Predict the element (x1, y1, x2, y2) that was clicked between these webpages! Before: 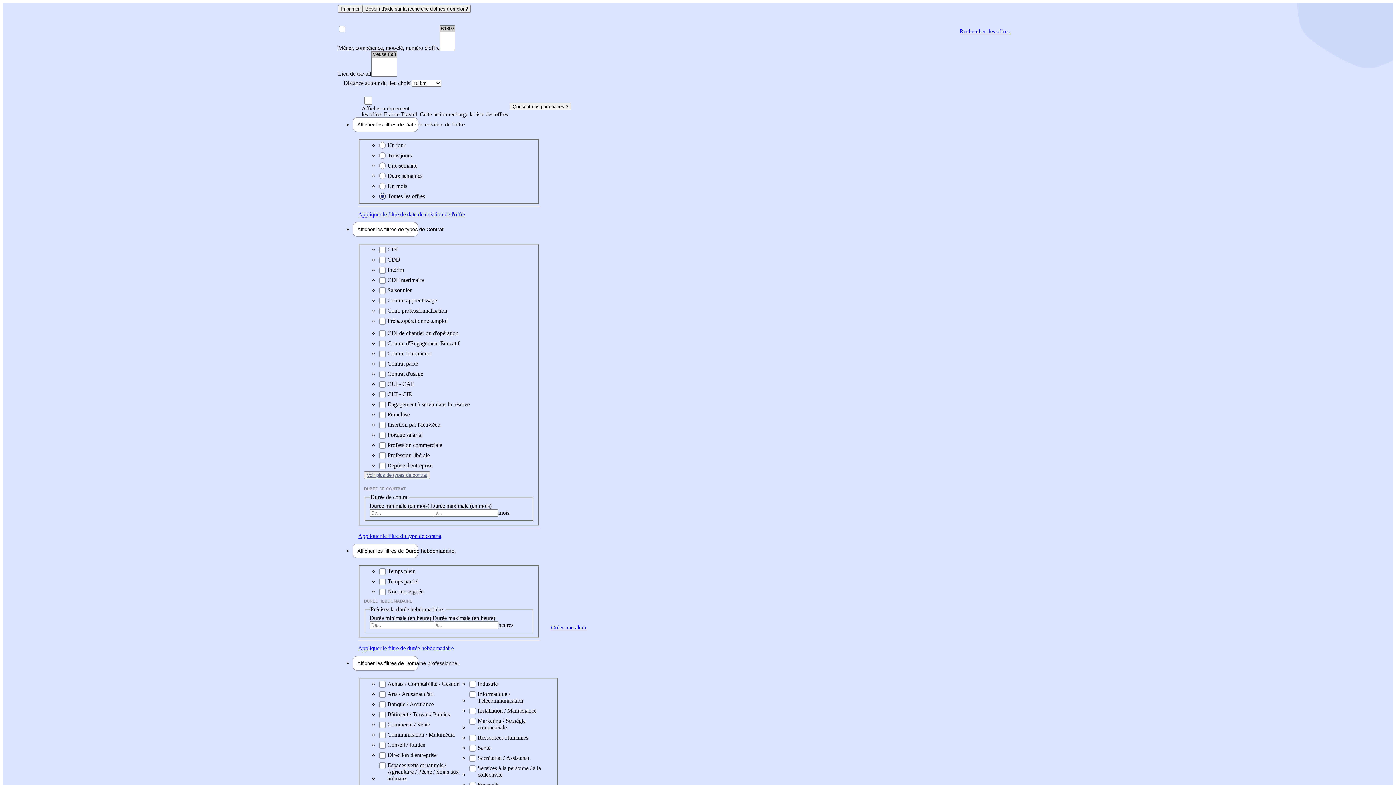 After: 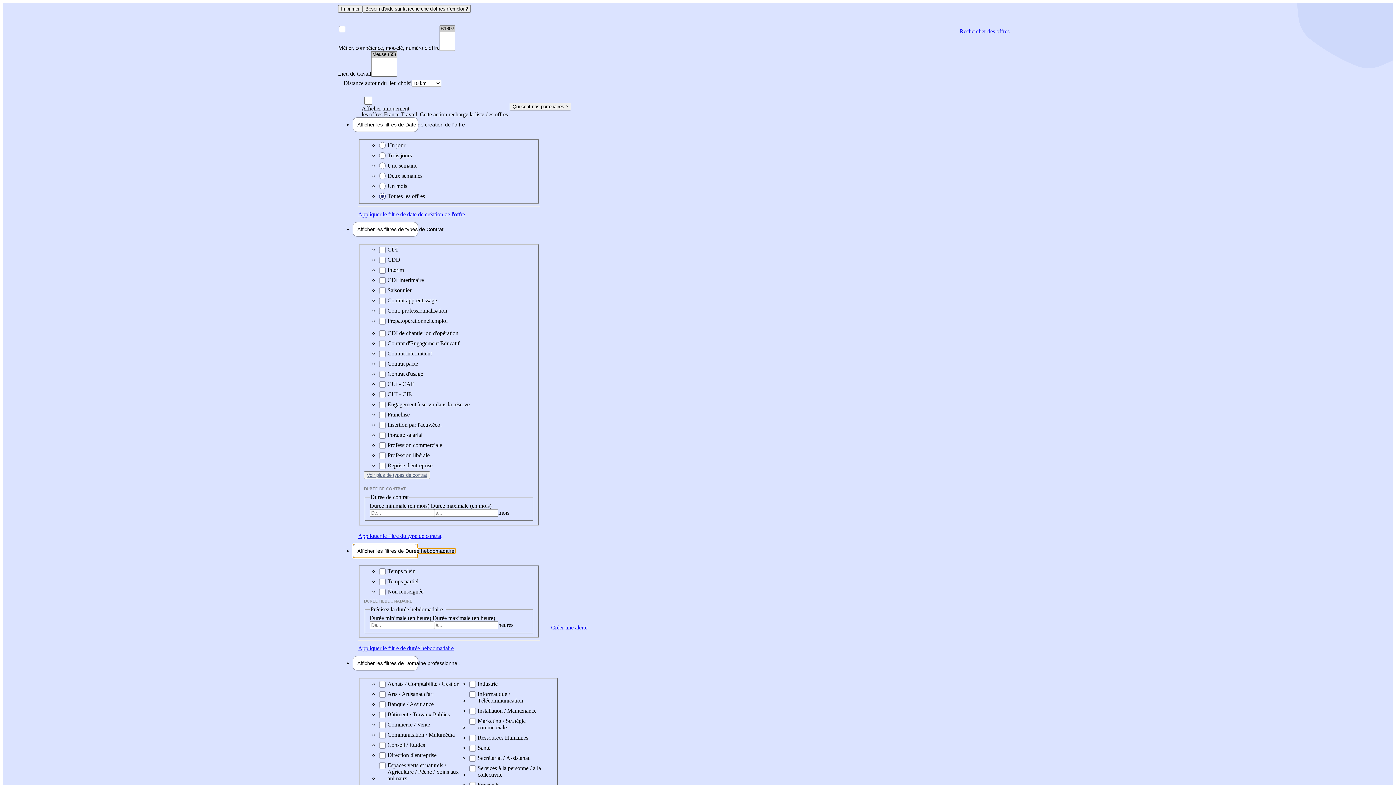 Action: label: Afficher les filtres de Durée hebdomadaire bbox: (352, 543, 418, 558)